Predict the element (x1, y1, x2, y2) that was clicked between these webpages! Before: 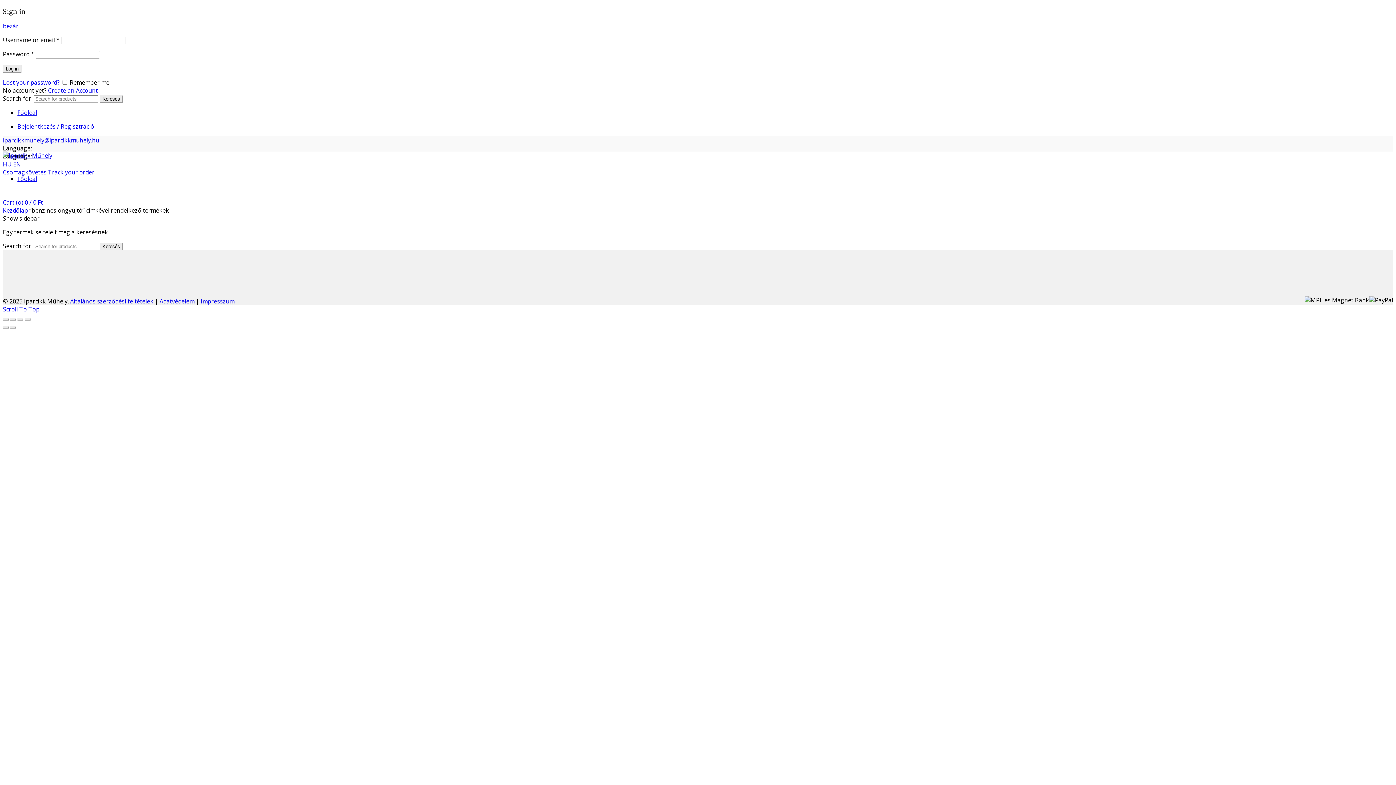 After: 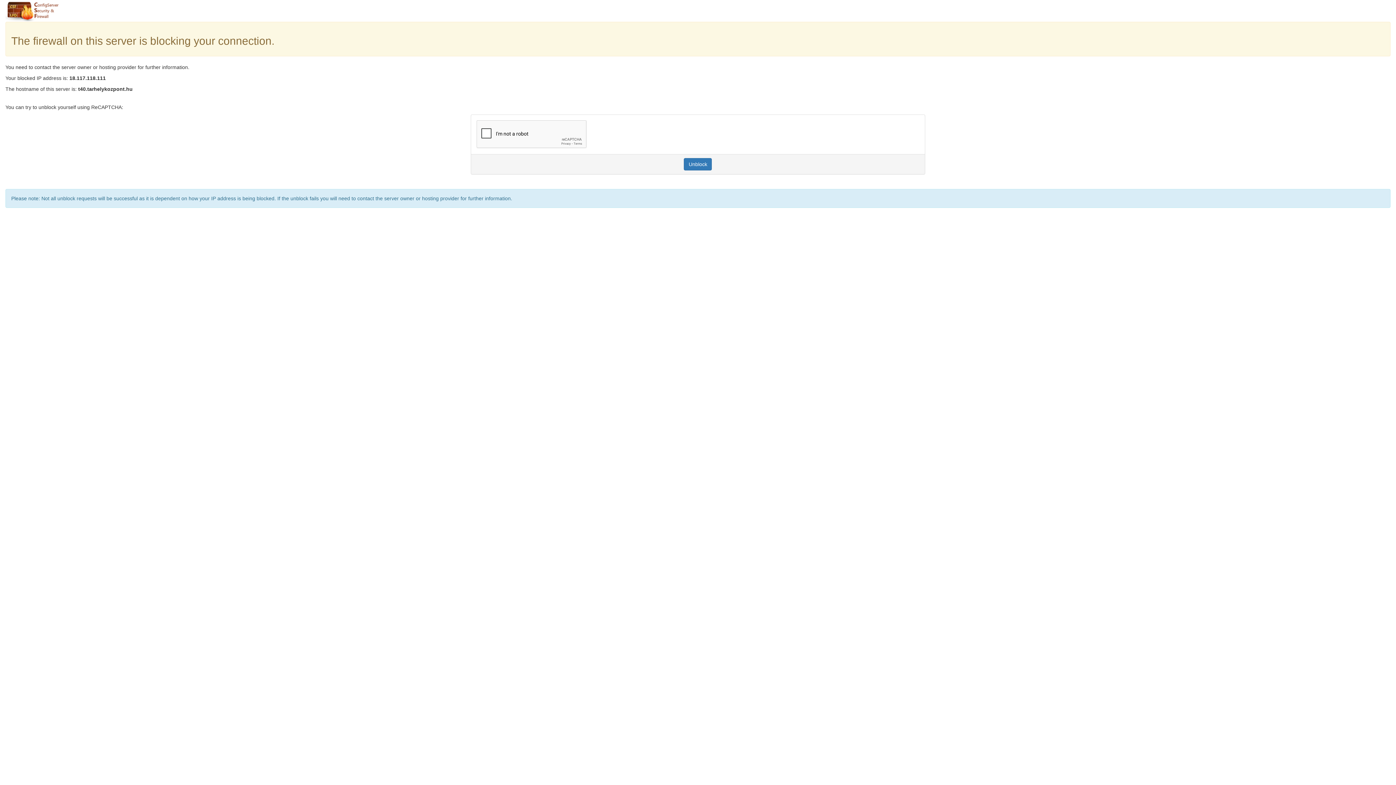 Action: label: Keresés bbox: (99, 95, 122, 103)